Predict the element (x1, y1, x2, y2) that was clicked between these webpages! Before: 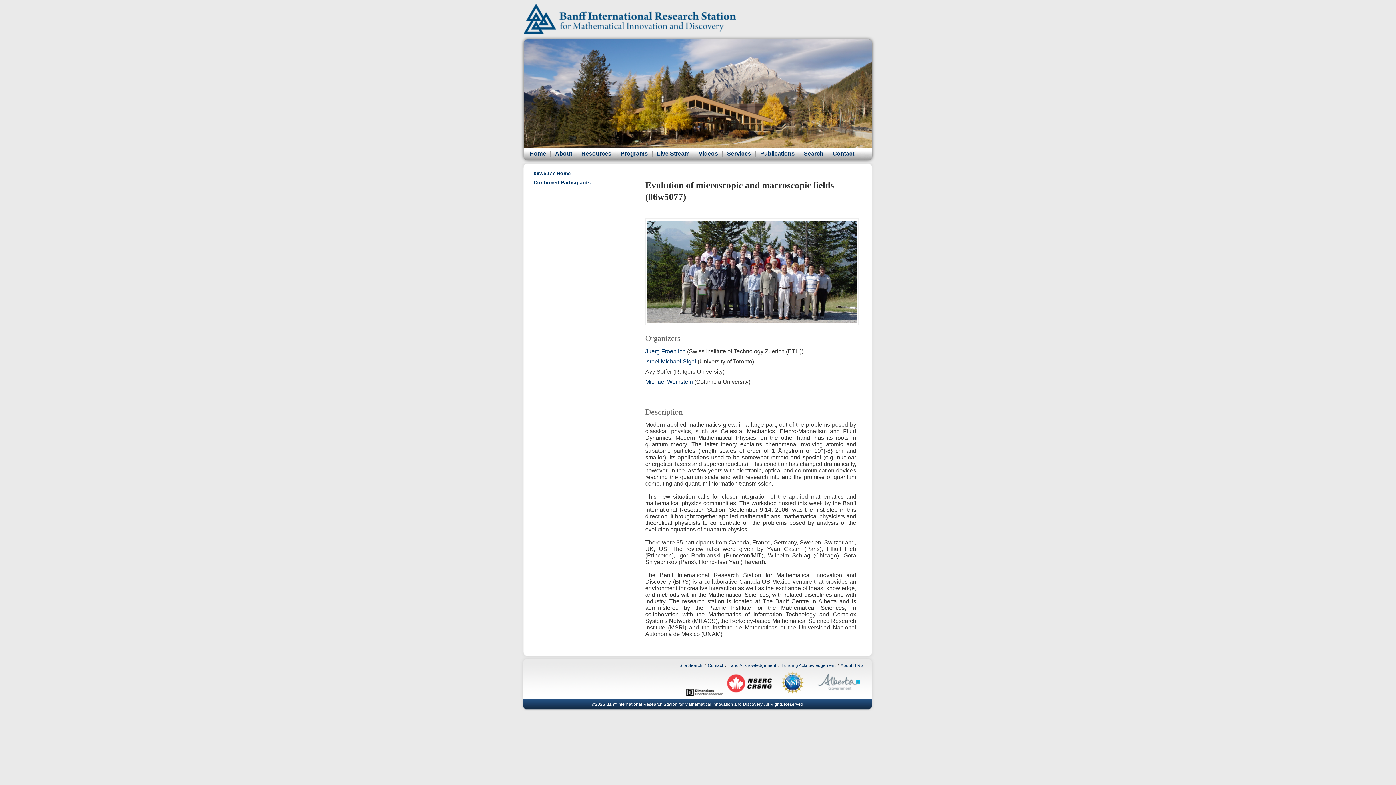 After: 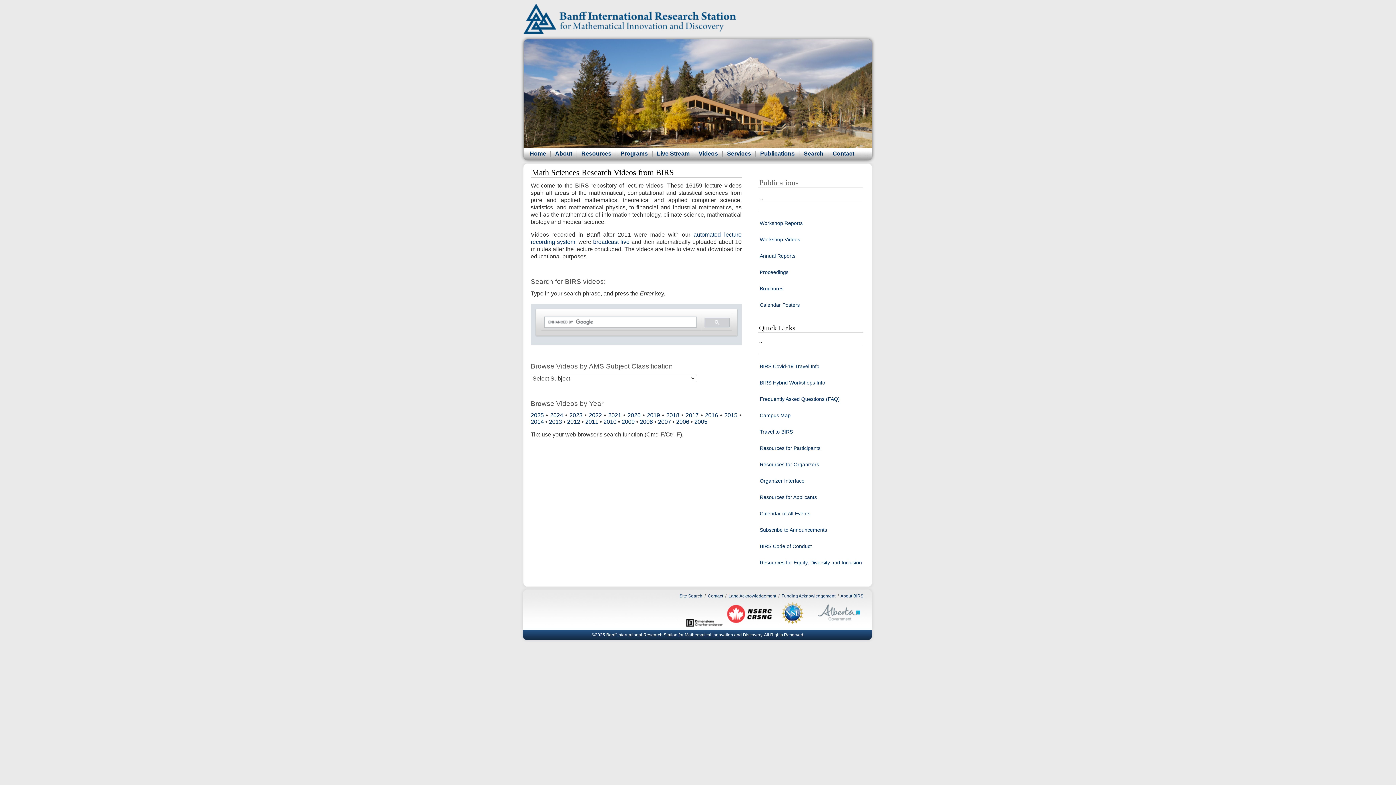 Action: bbox: (698, 150, 718, 156) label: Videos